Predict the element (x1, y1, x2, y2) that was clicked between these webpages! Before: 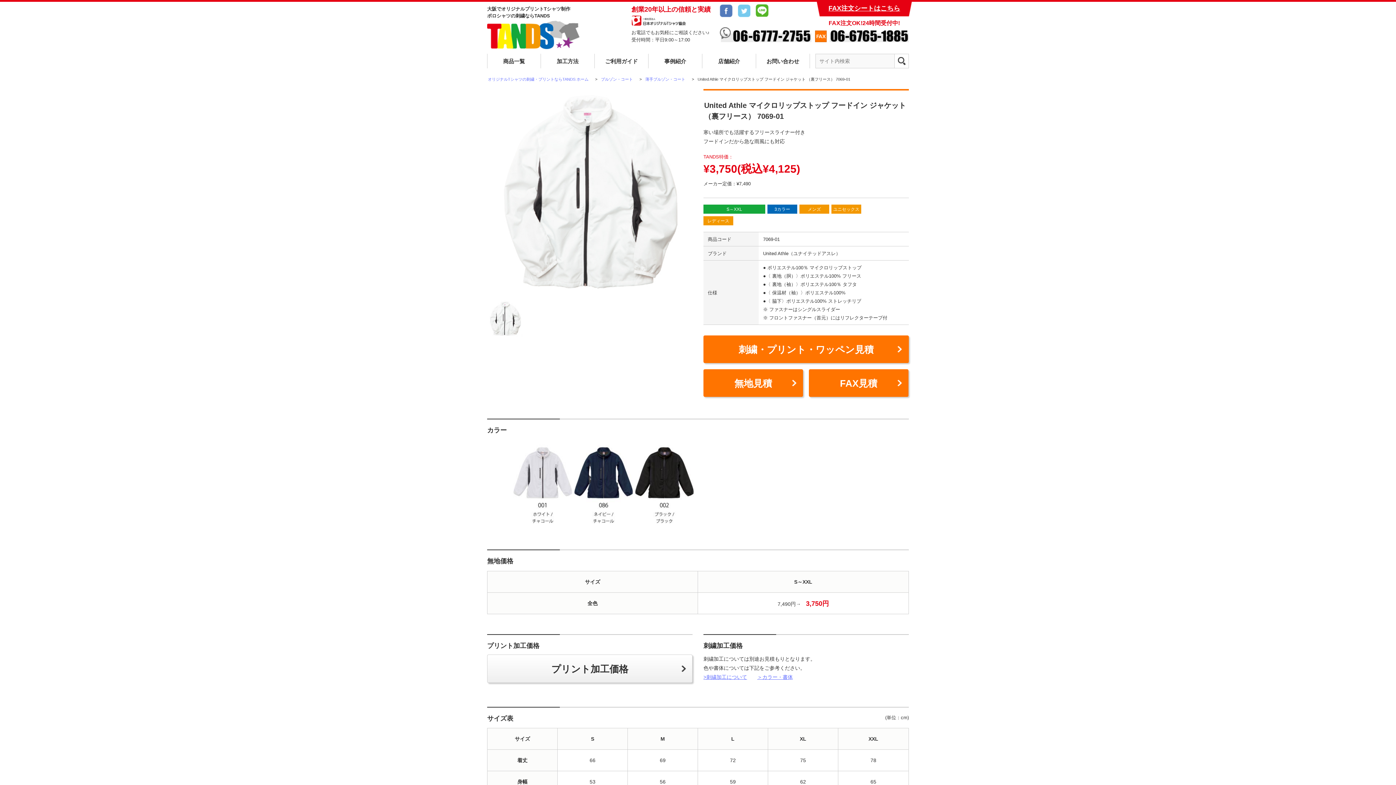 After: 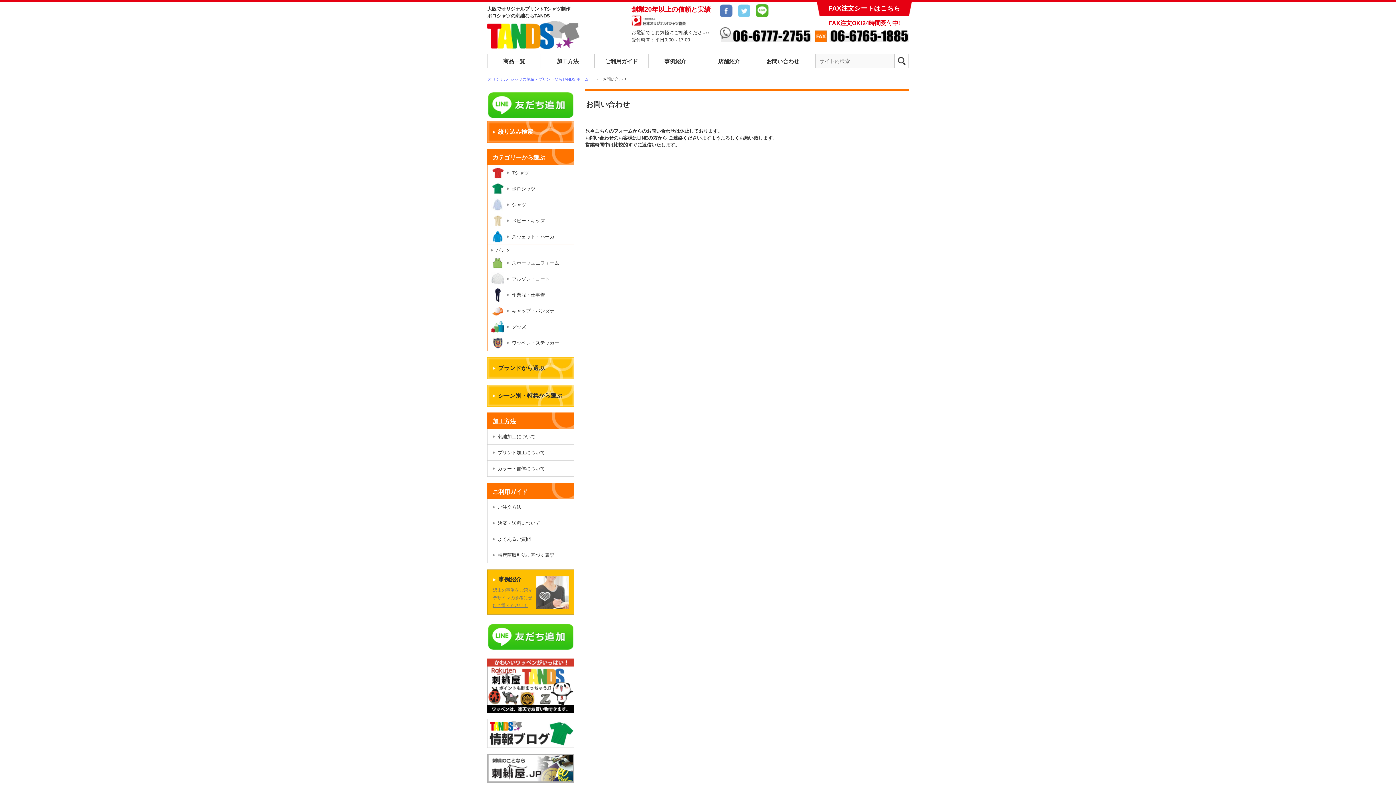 Action: label: お問い合わせ bbox: (756, 53, 810, 68)